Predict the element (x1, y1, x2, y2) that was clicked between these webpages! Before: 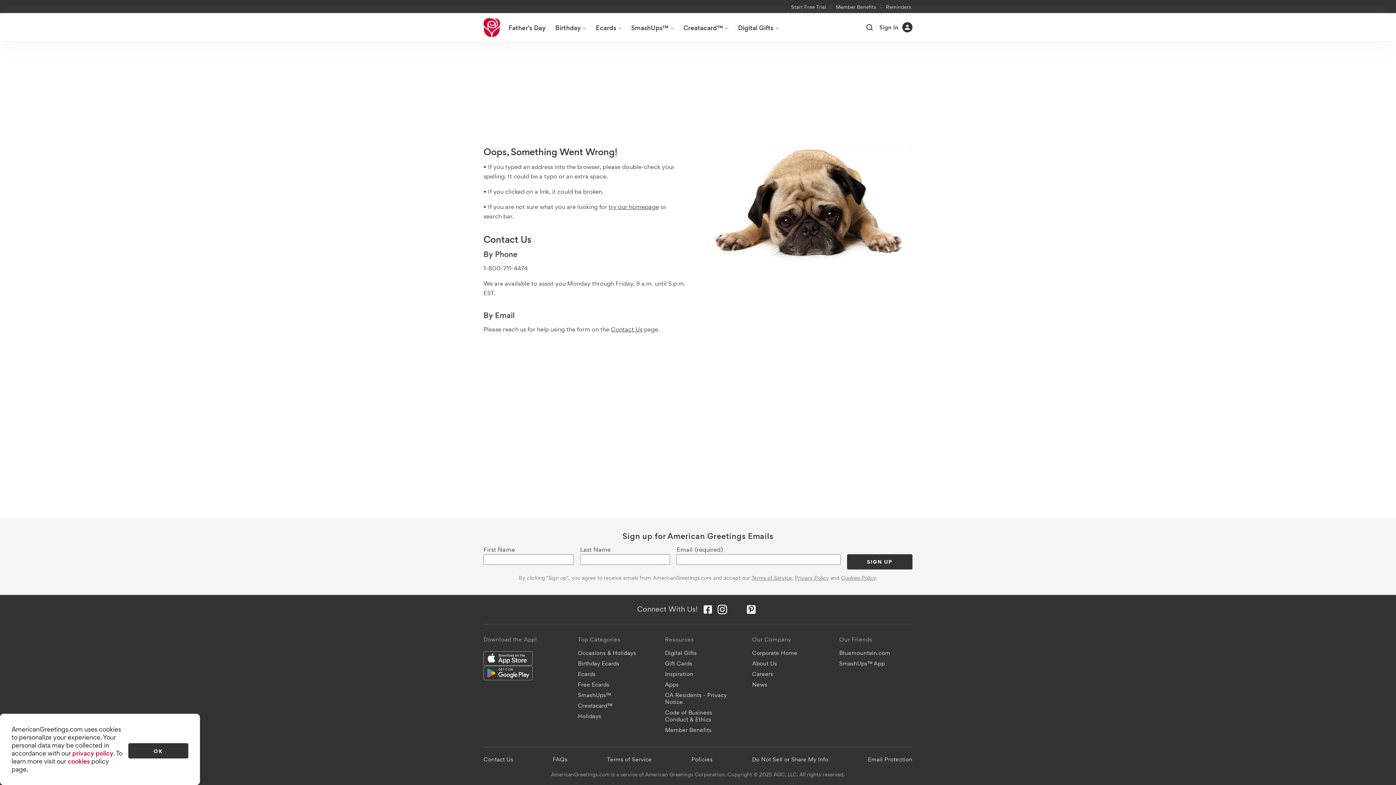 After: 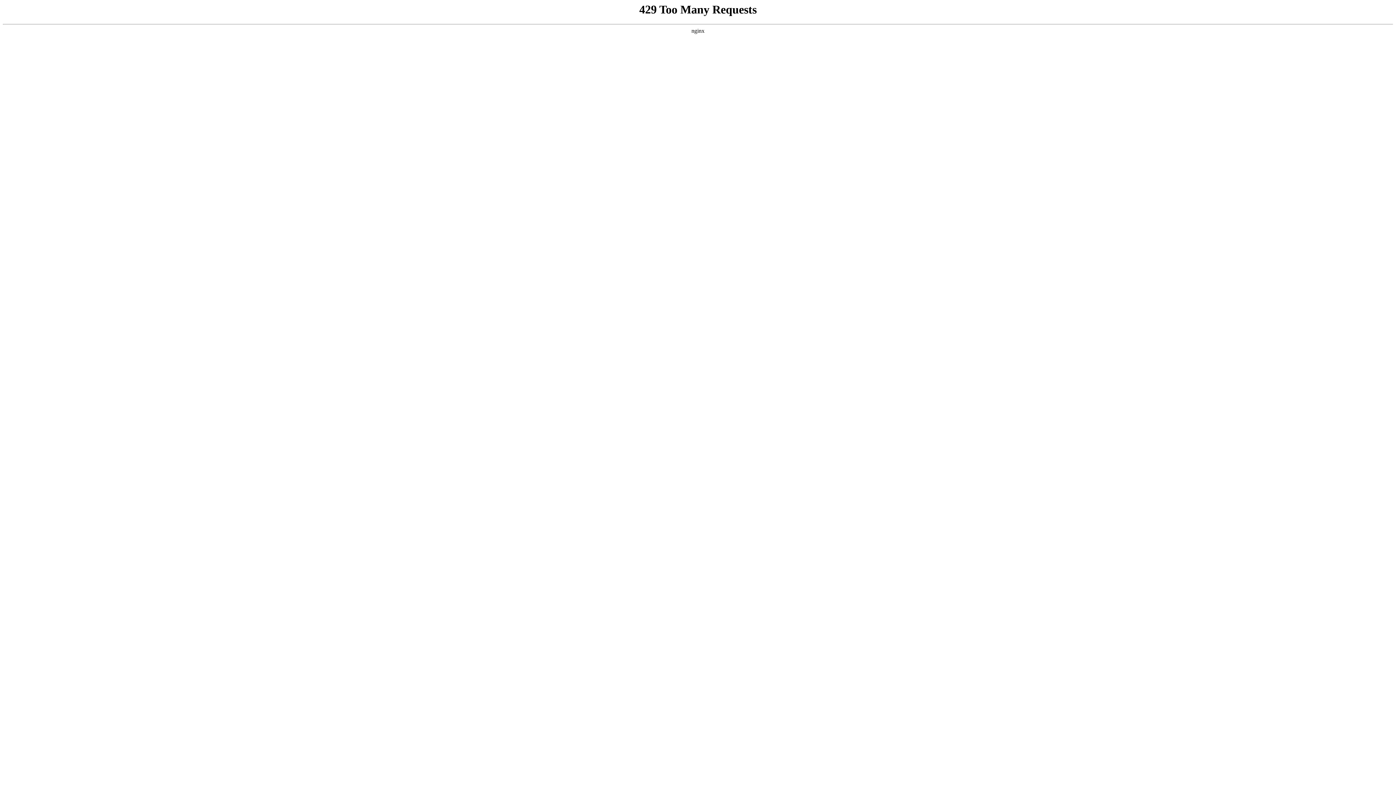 Action: bbox: (748, 668, 825, 679) label: Careers